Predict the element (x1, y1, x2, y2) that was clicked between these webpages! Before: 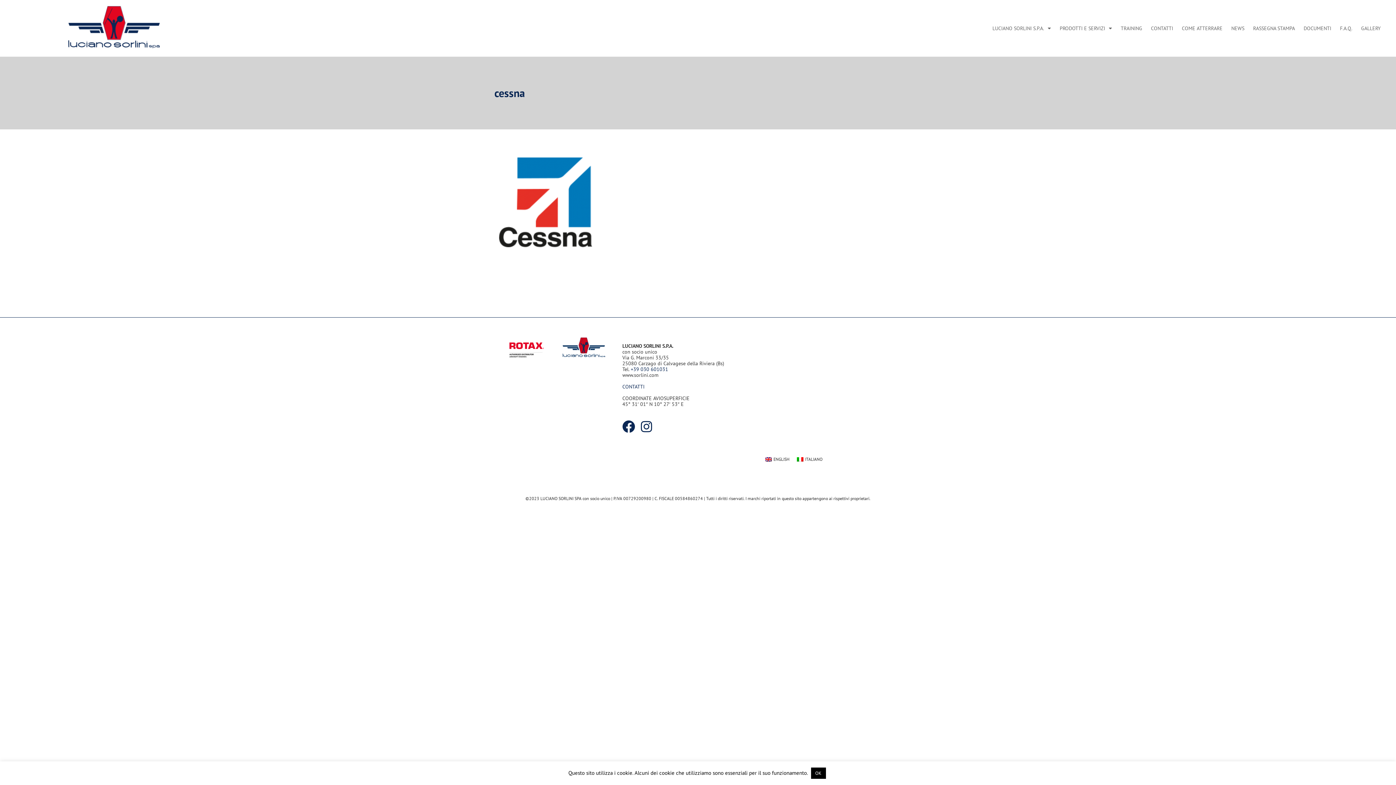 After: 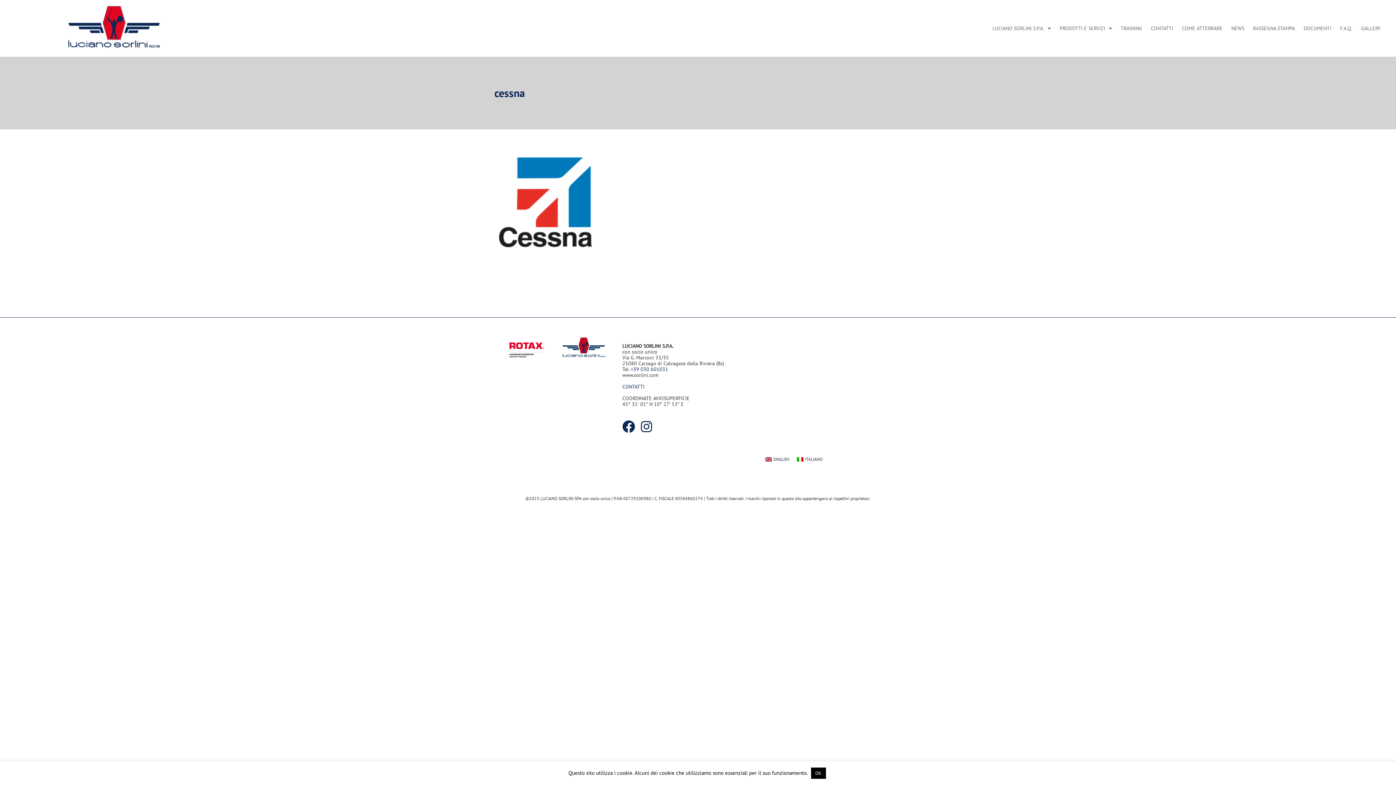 Action: bbox: (630, 366, 668, 372) label: +39 030 601031